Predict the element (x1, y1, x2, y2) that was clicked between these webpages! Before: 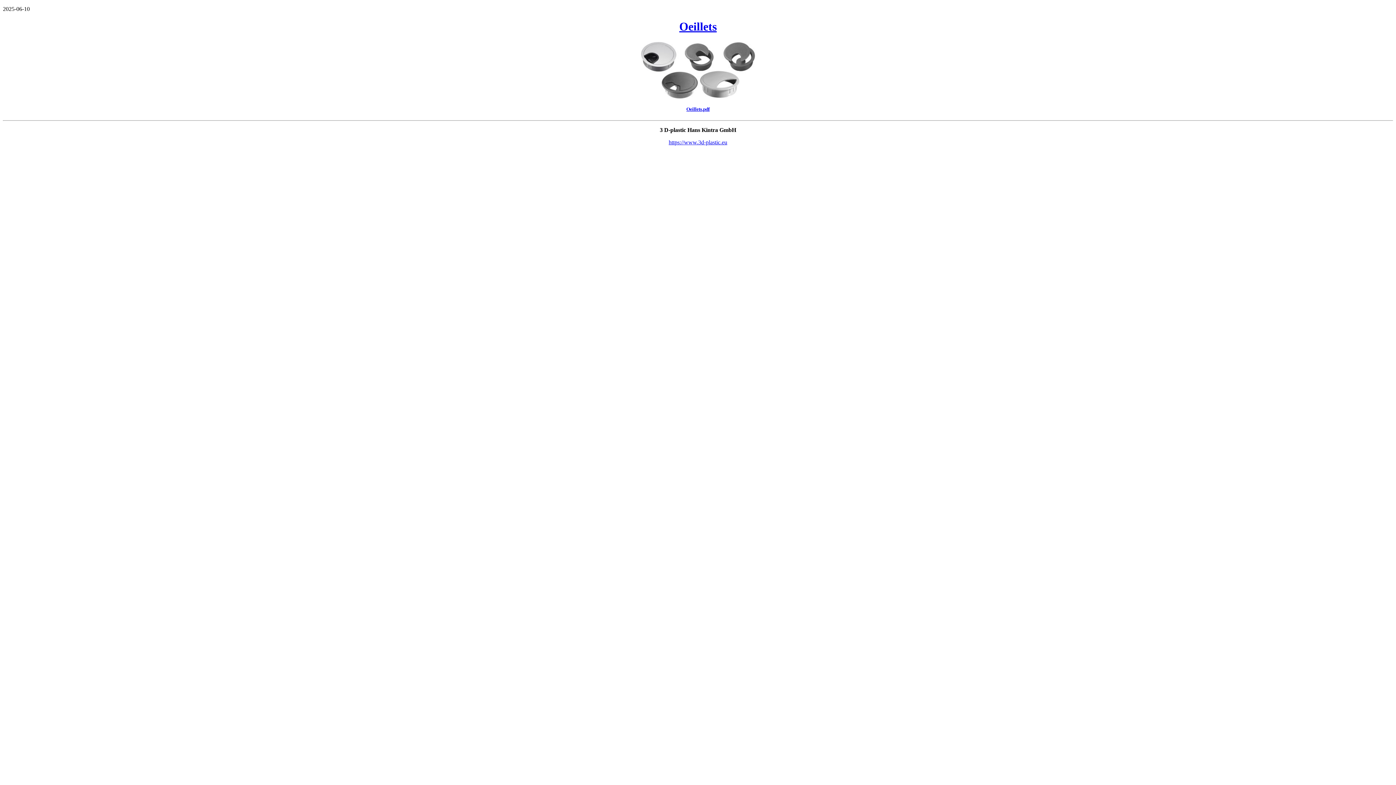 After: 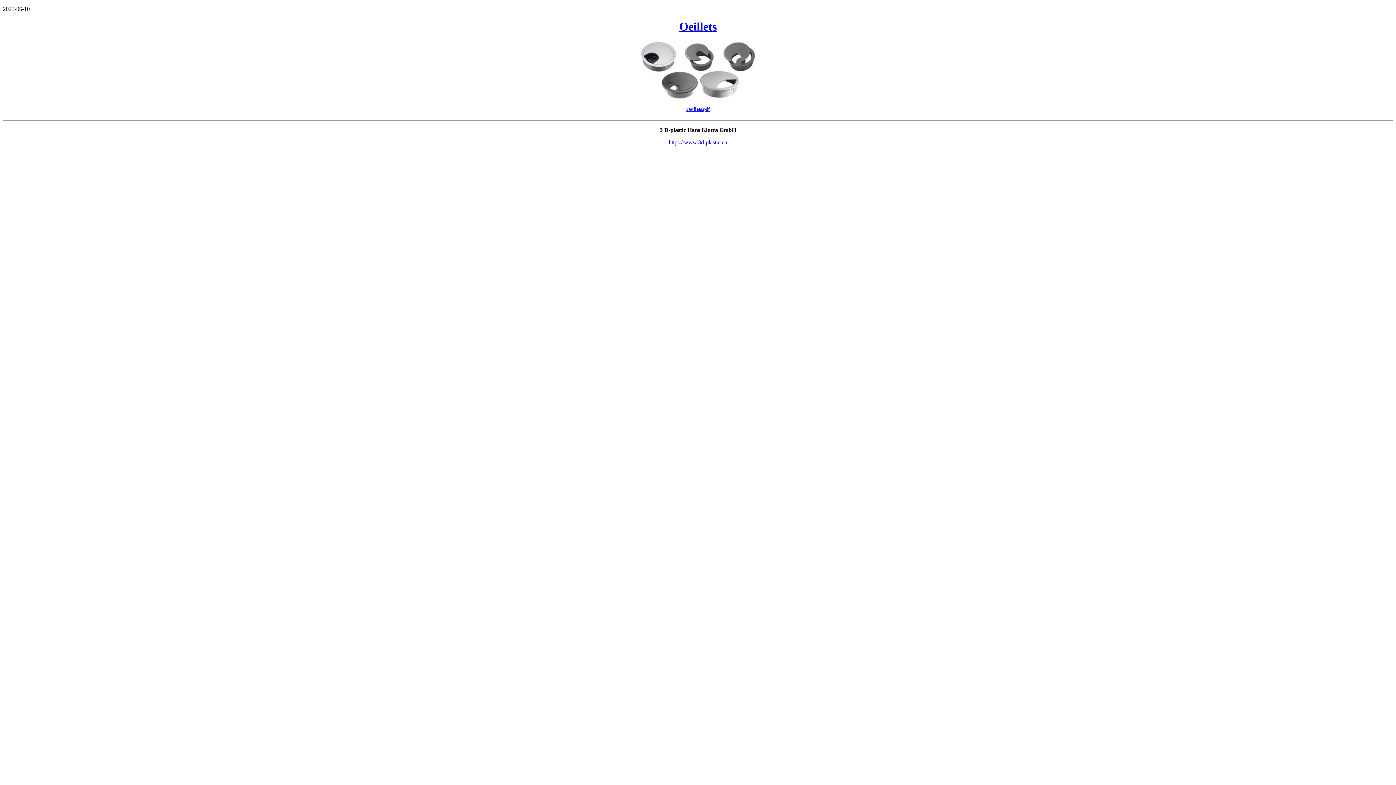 Action: label: Oeillets.pdf bbox: (686, 106, 709, 112)